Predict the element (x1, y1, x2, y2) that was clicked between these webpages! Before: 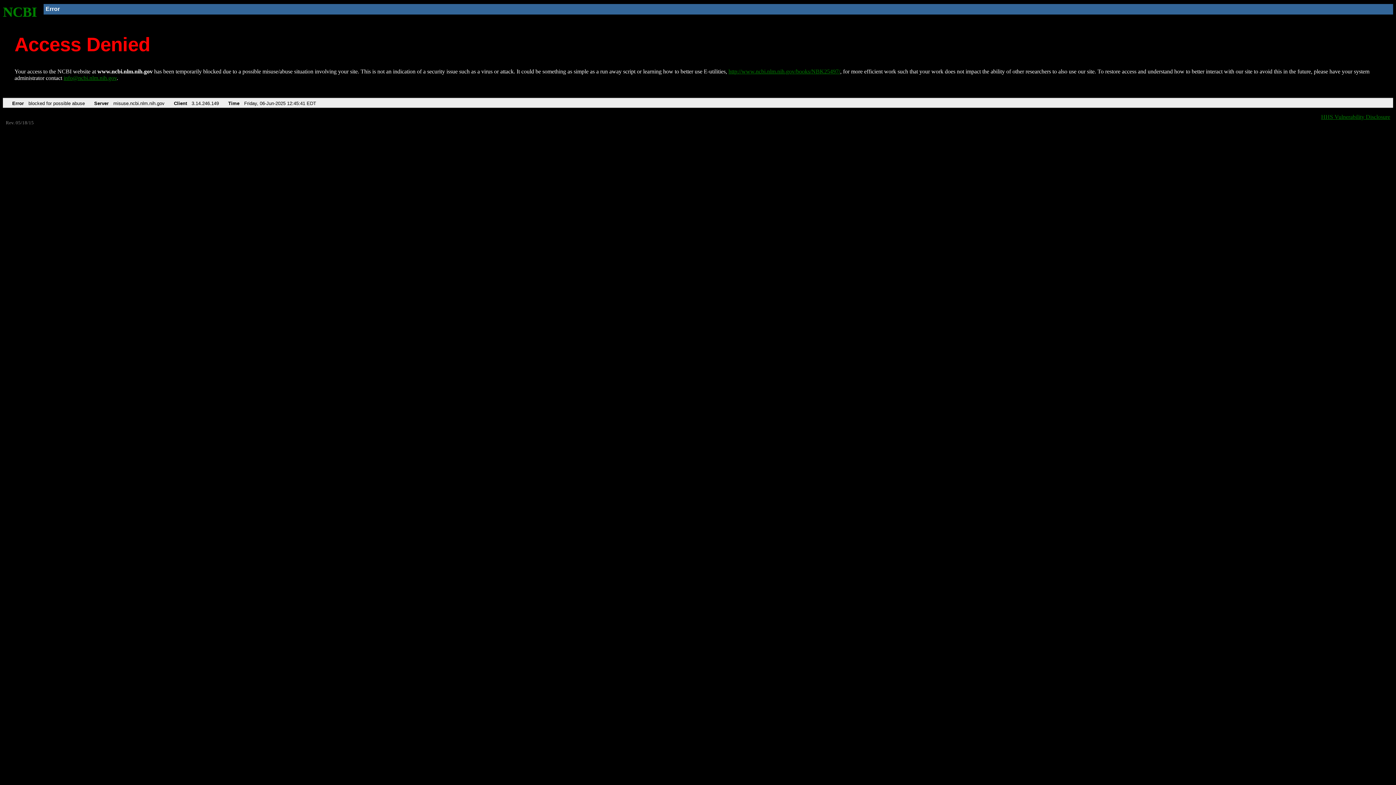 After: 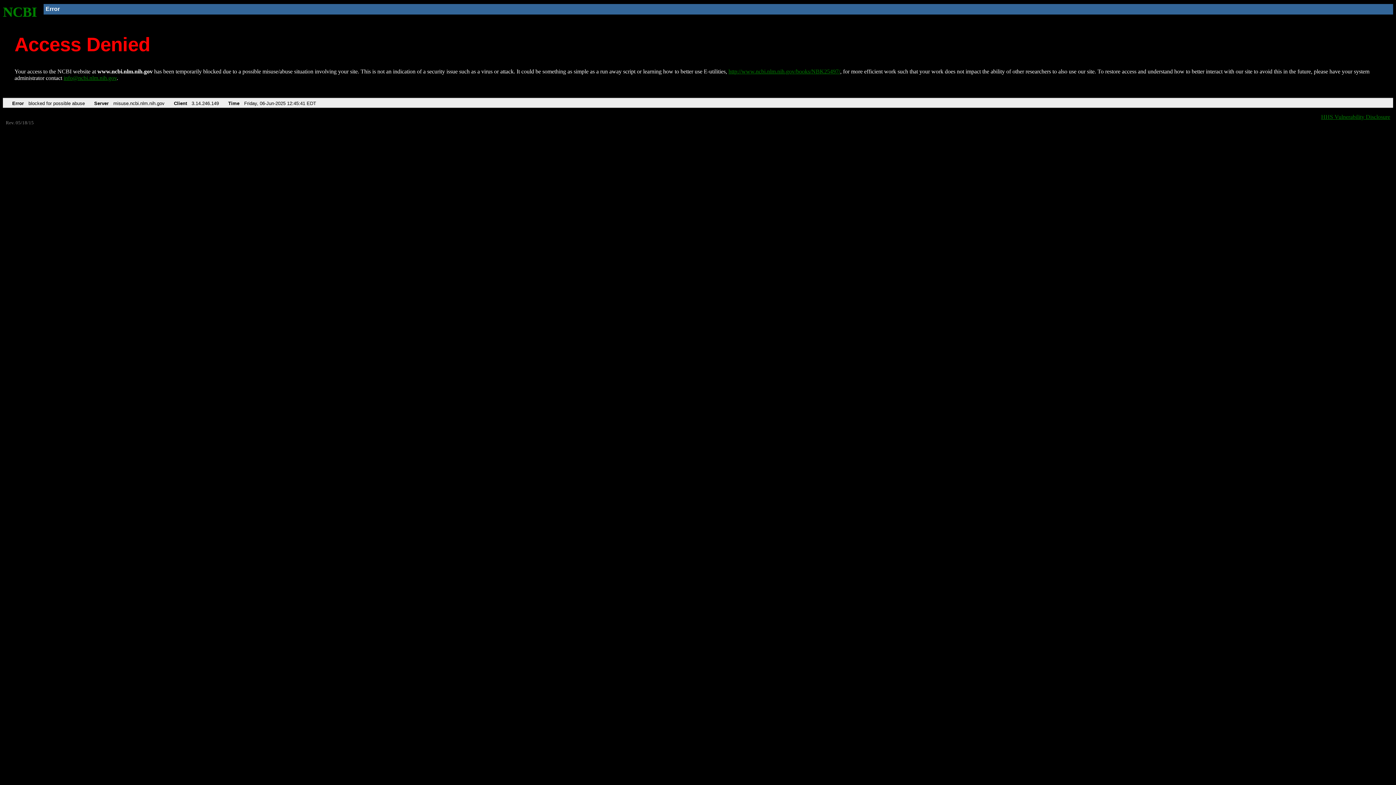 Action: label: info@ncbi.nlm.nih.gov bbox: (63, 75, 116, 81)